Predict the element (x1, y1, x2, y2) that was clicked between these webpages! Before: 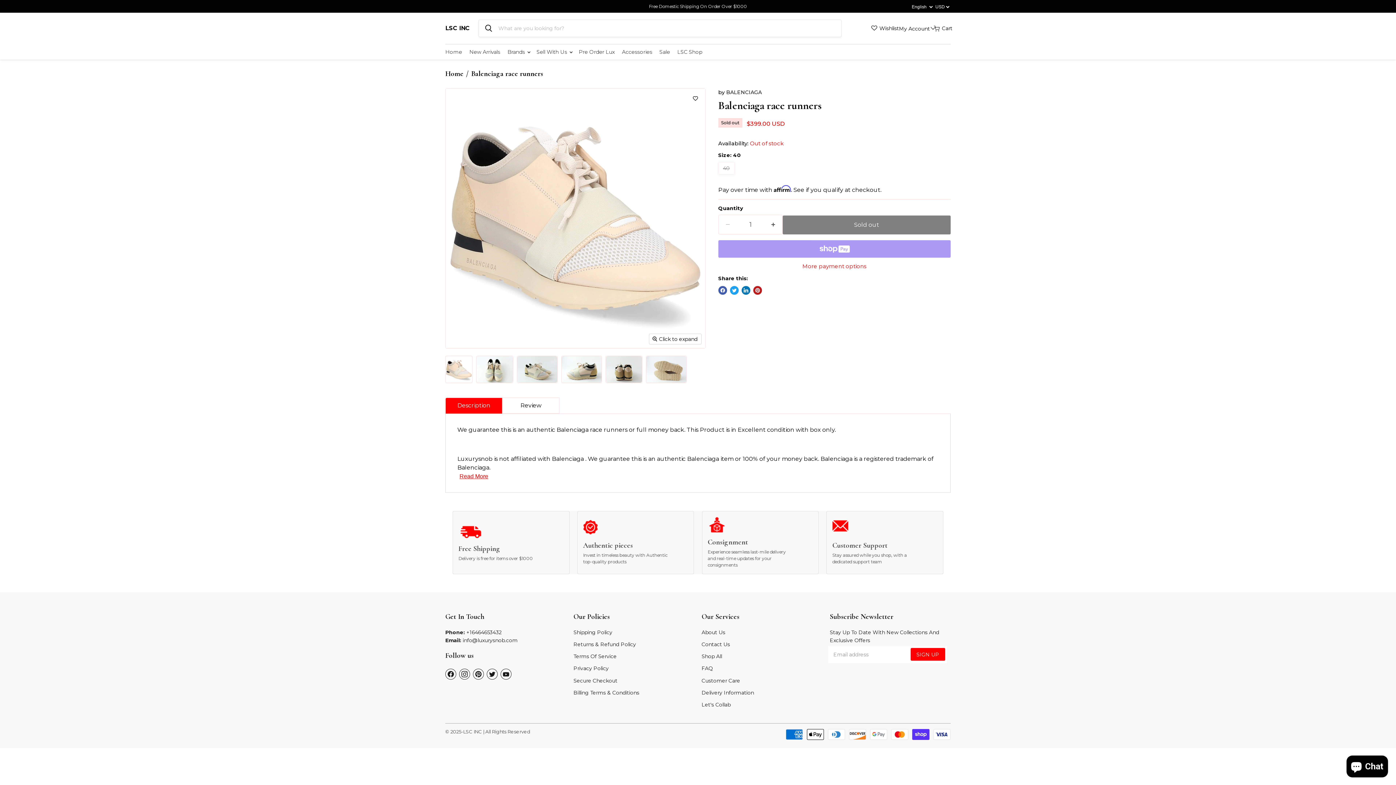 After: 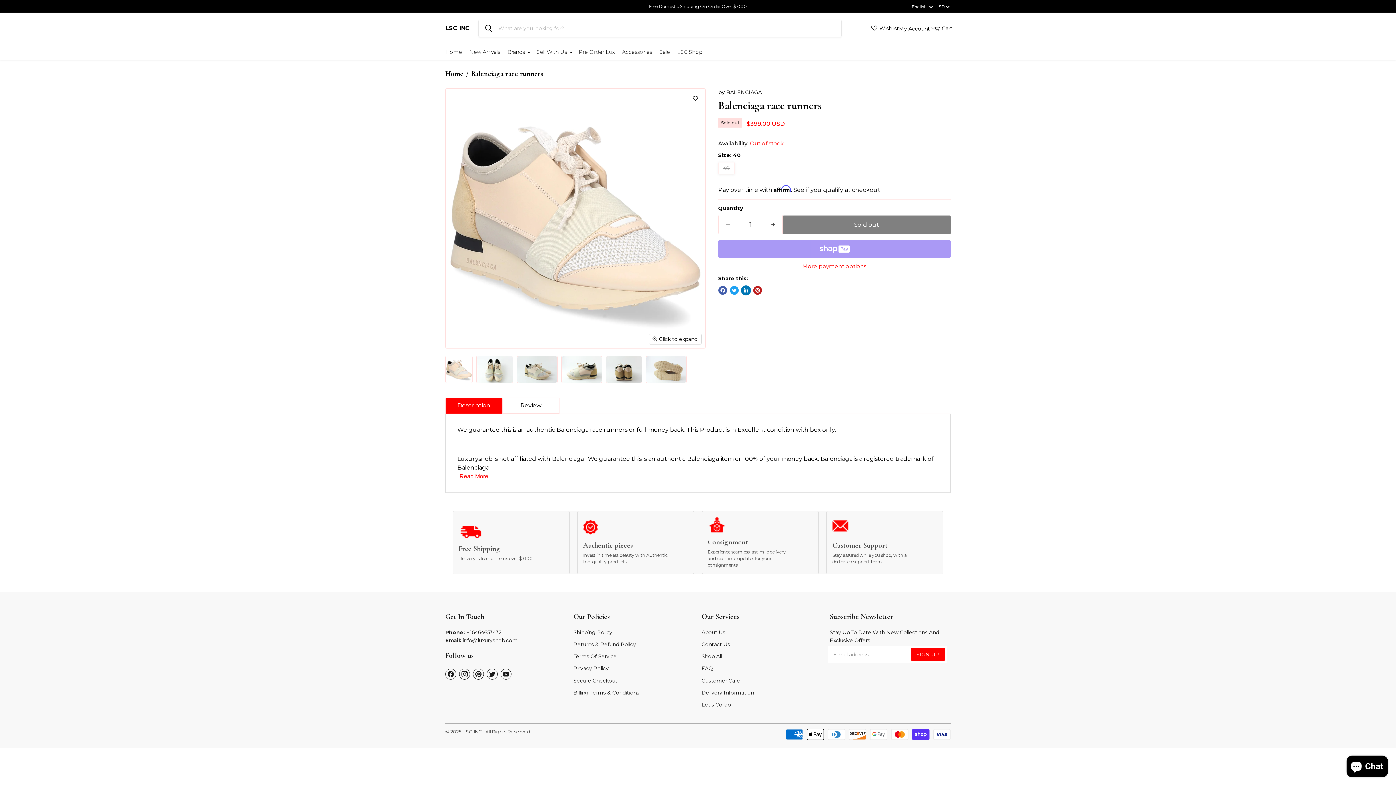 Action: bbox: (741, 286, 750, 294) label: Share on LinkedIn